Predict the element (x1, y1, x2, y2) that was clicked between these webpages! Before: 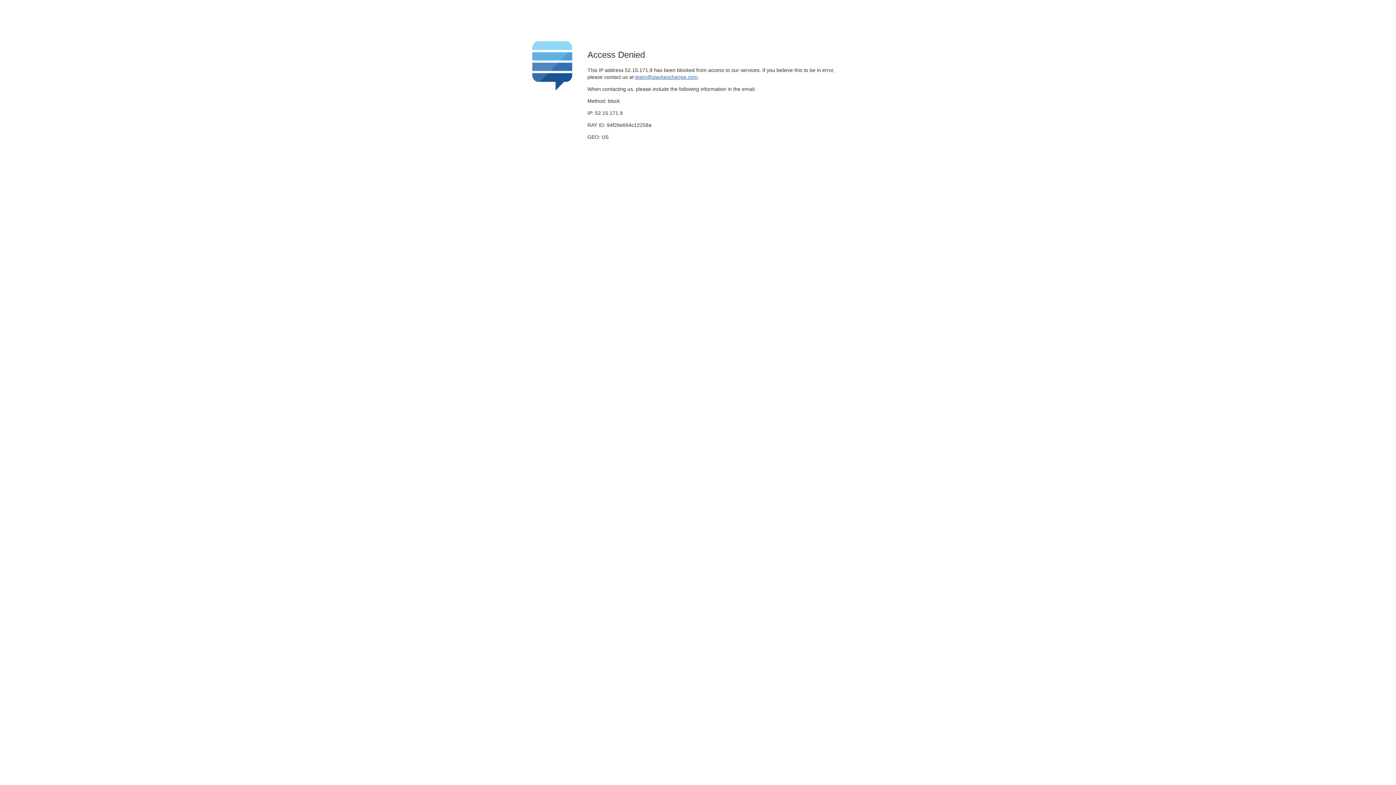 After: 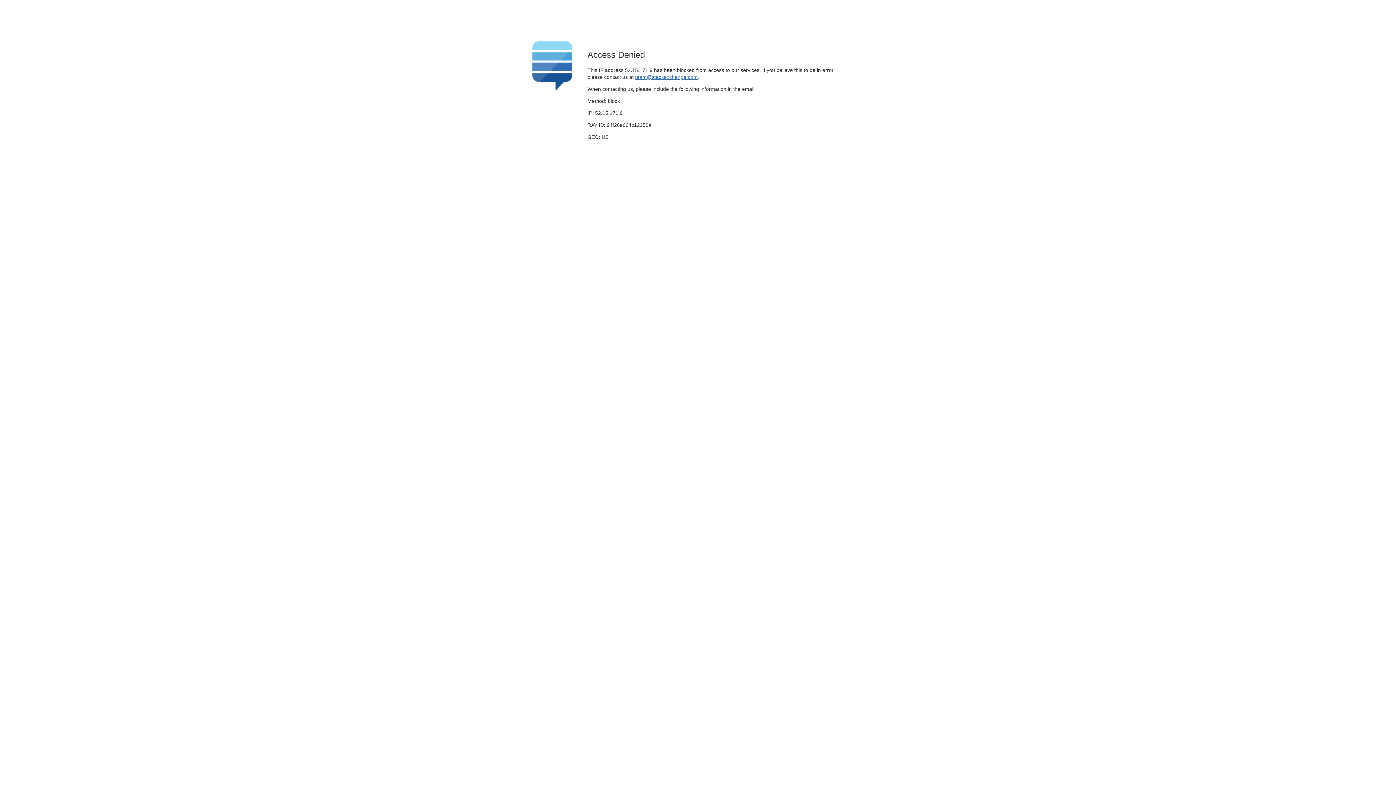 Action: bbox: (635, 74, 697, 79) label: team@stackexchange.com